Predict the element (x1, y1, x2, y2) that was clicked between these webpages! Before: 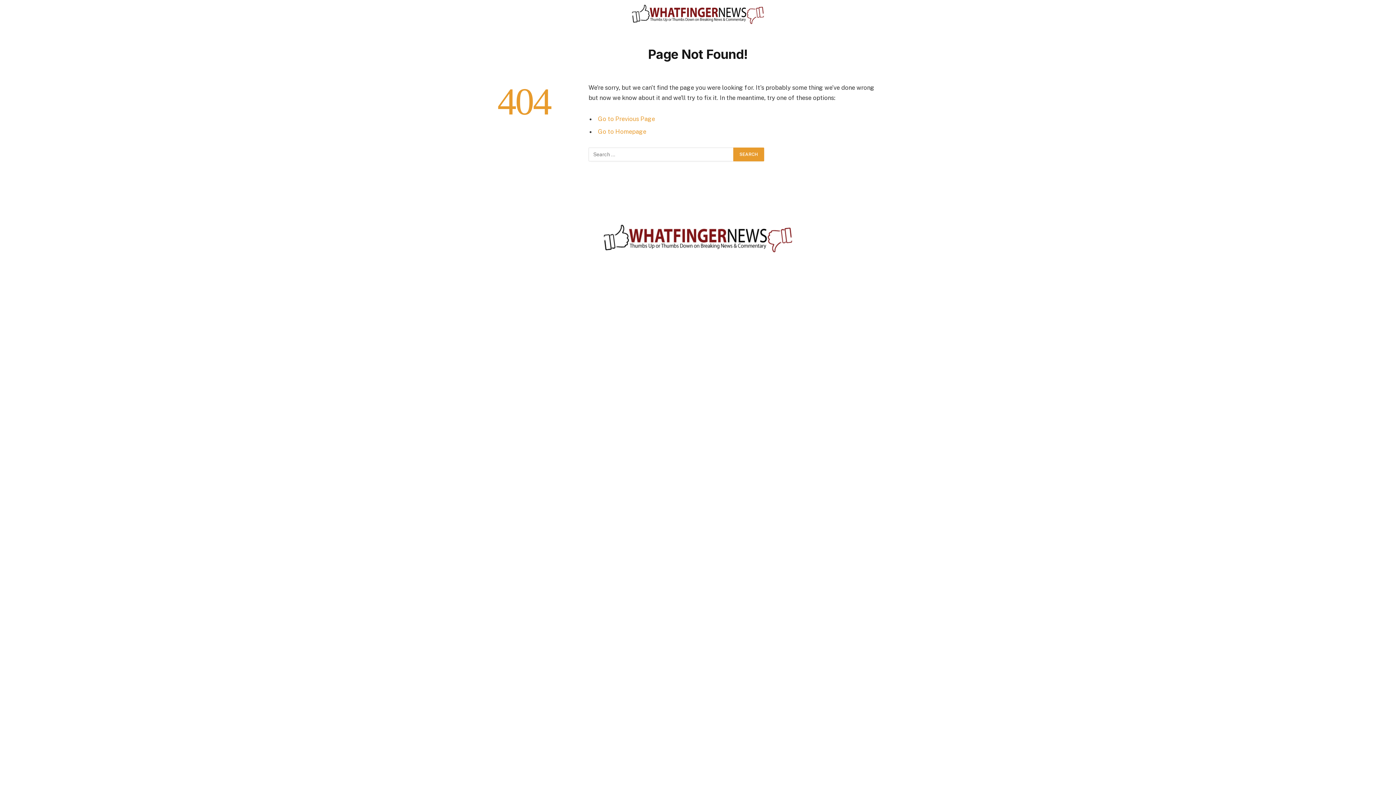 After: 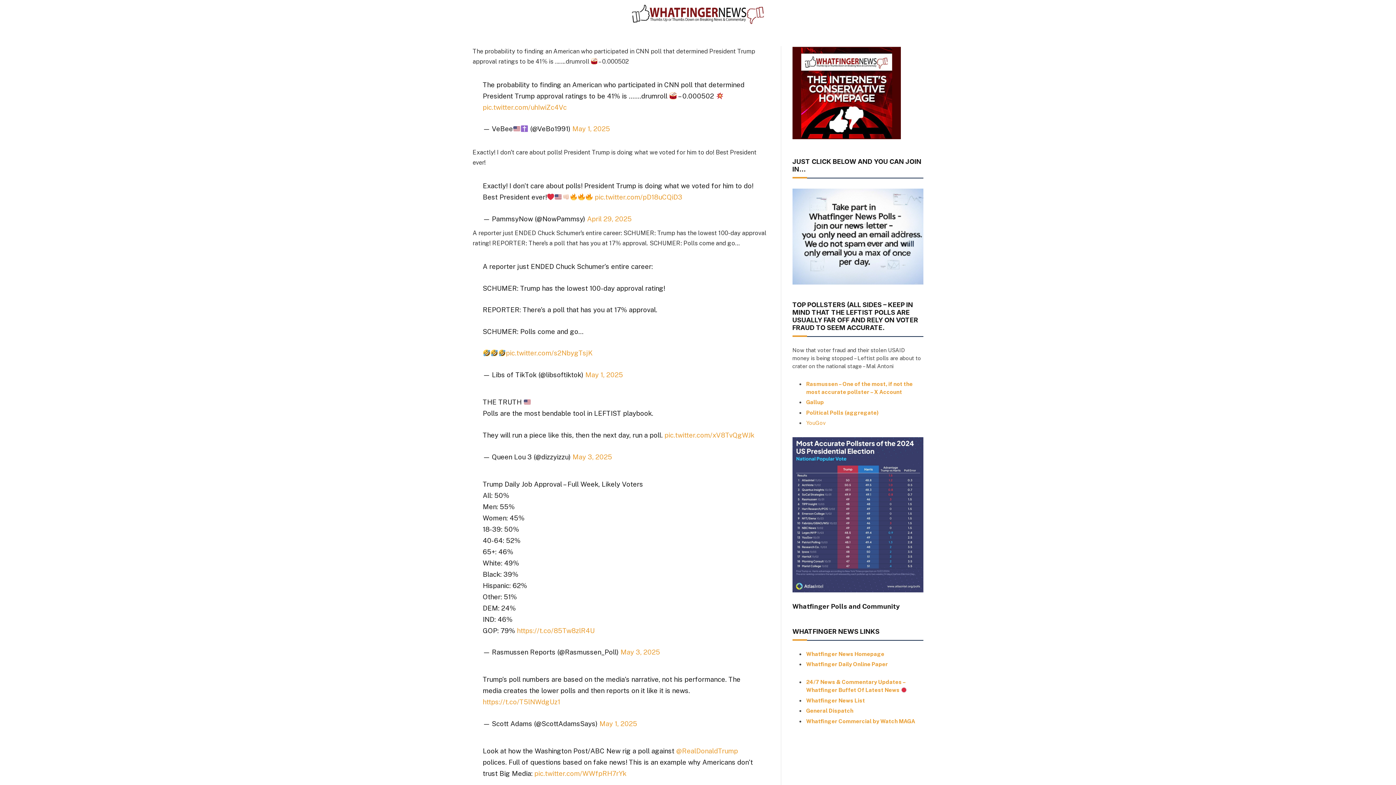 Action: bbox: (601, 0, 795, 30)